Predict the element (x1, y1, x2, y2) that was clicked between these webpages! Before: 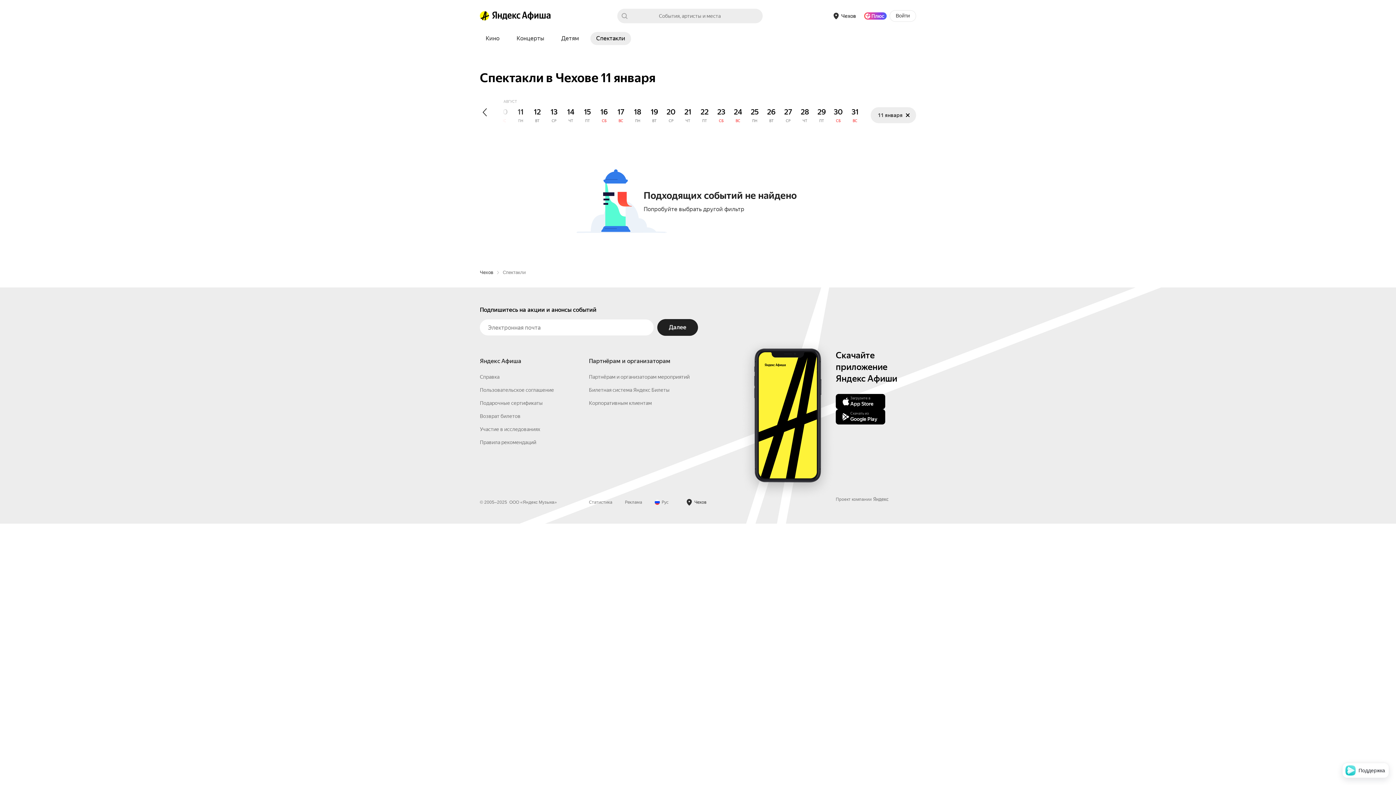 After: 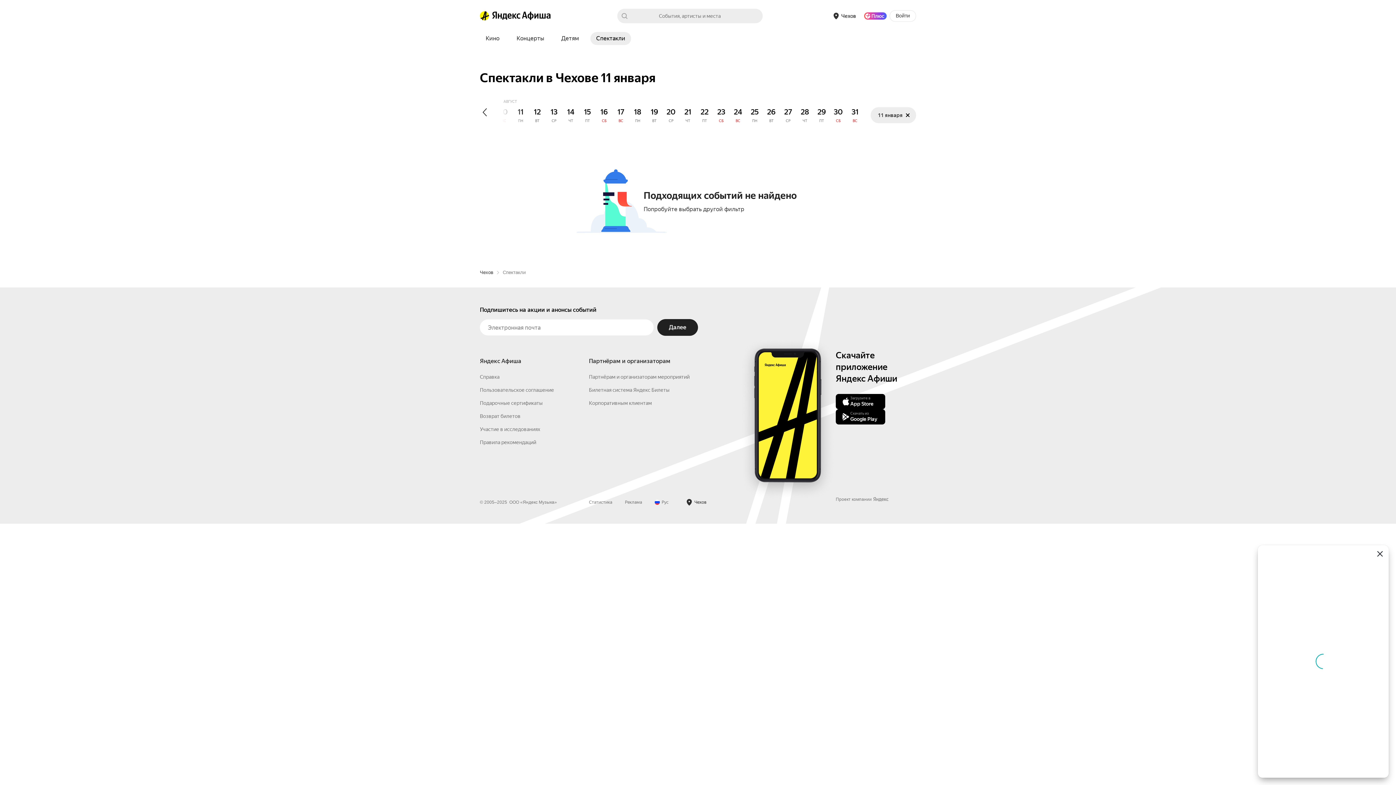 Action: label: Чат поддержки bbox: (1342, 763, 1389, 778)